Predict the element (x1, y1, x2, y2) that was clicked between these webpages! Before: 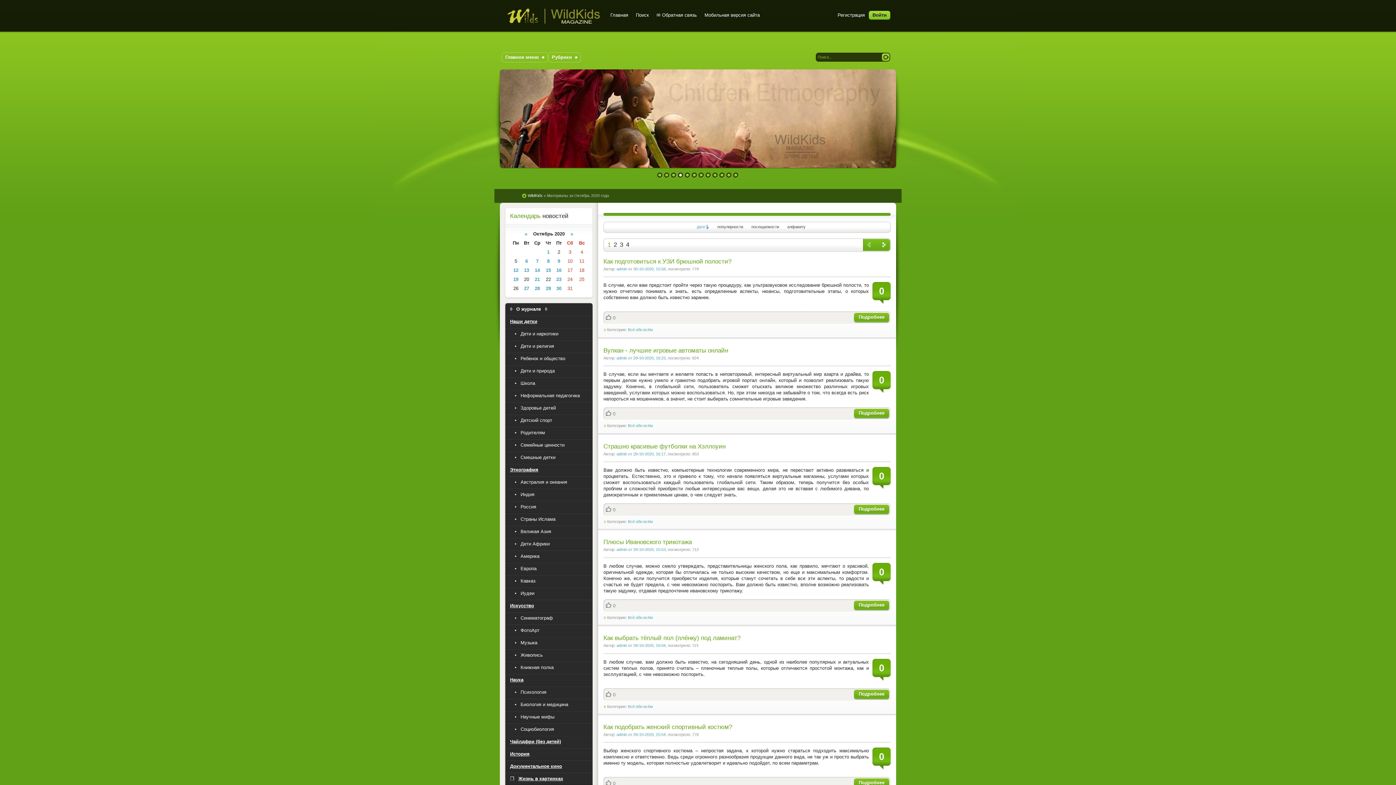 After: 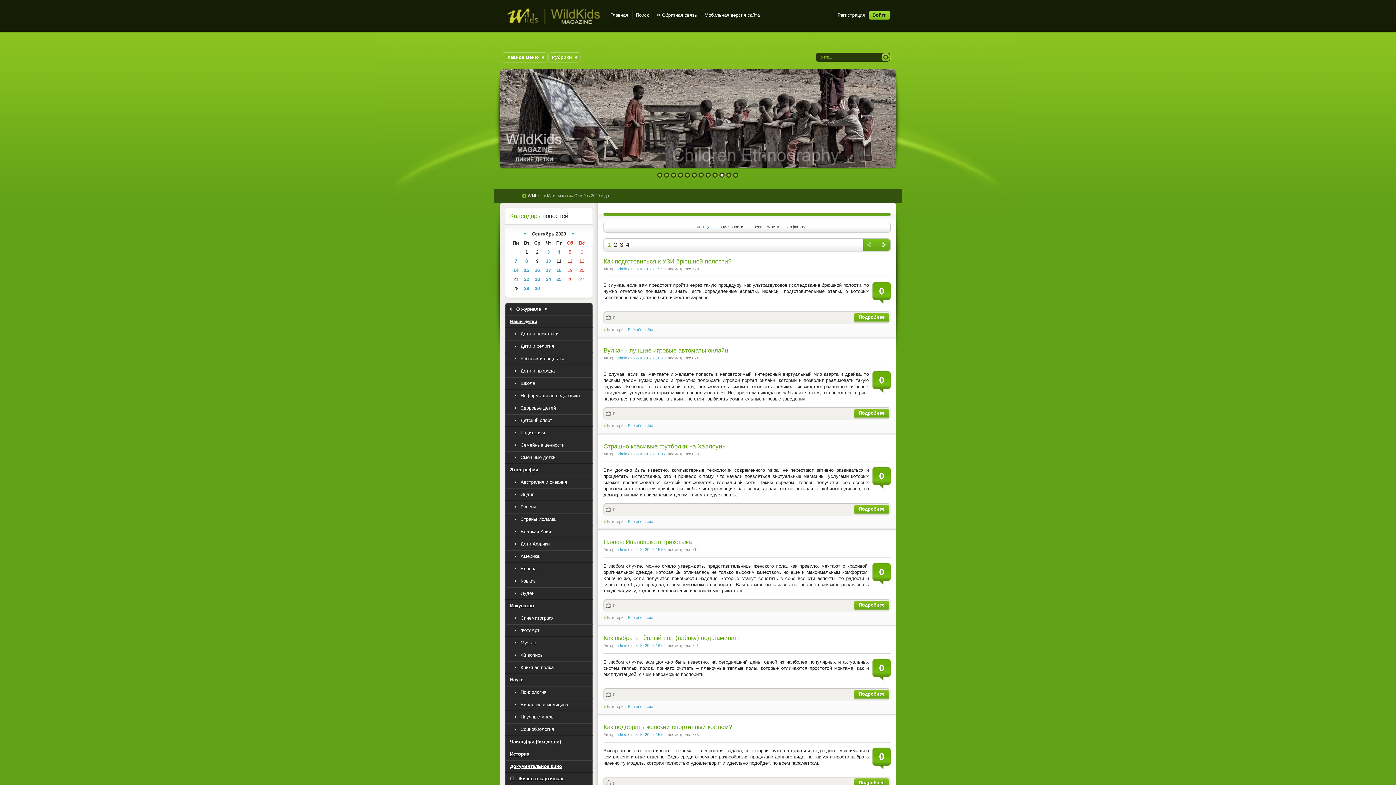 Action: label: « bbox: (524, 231, 527, 236)